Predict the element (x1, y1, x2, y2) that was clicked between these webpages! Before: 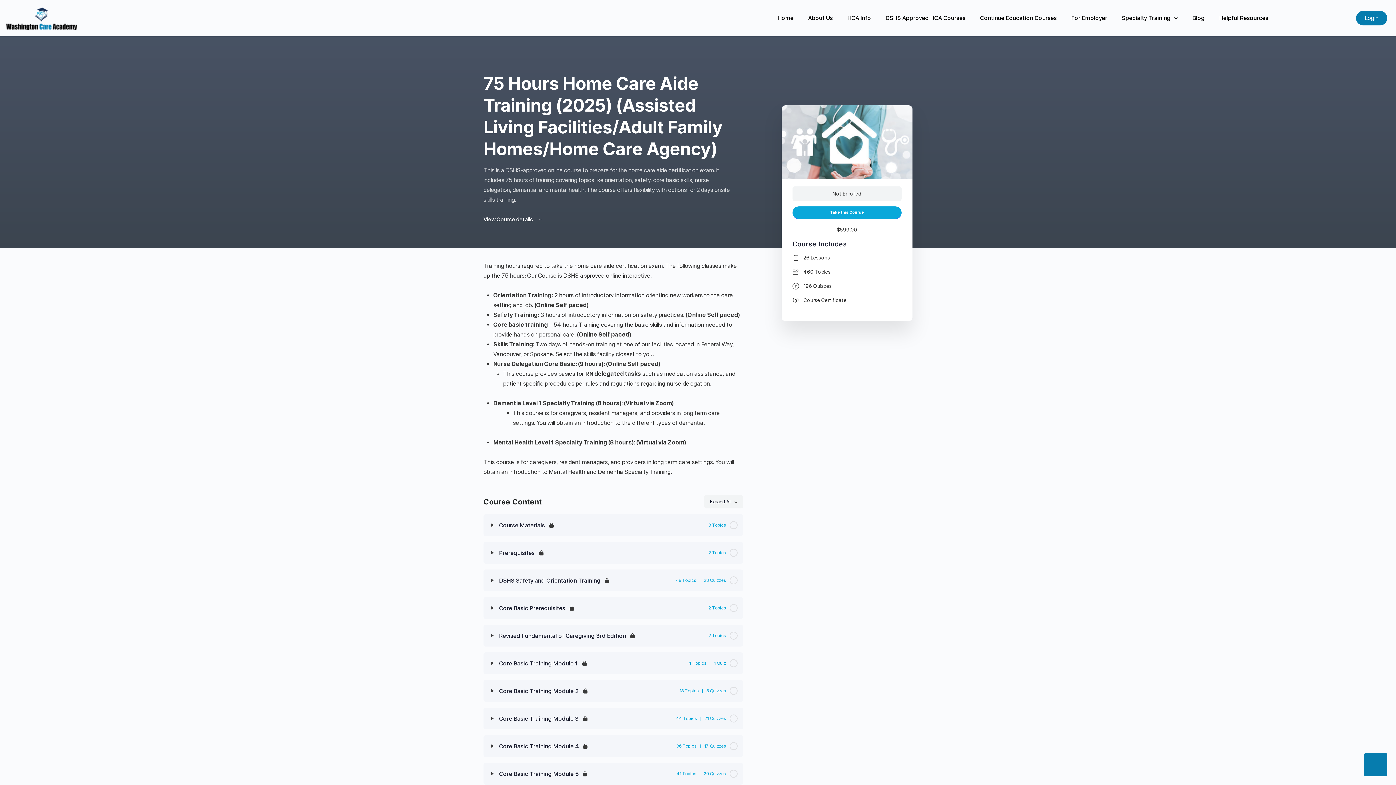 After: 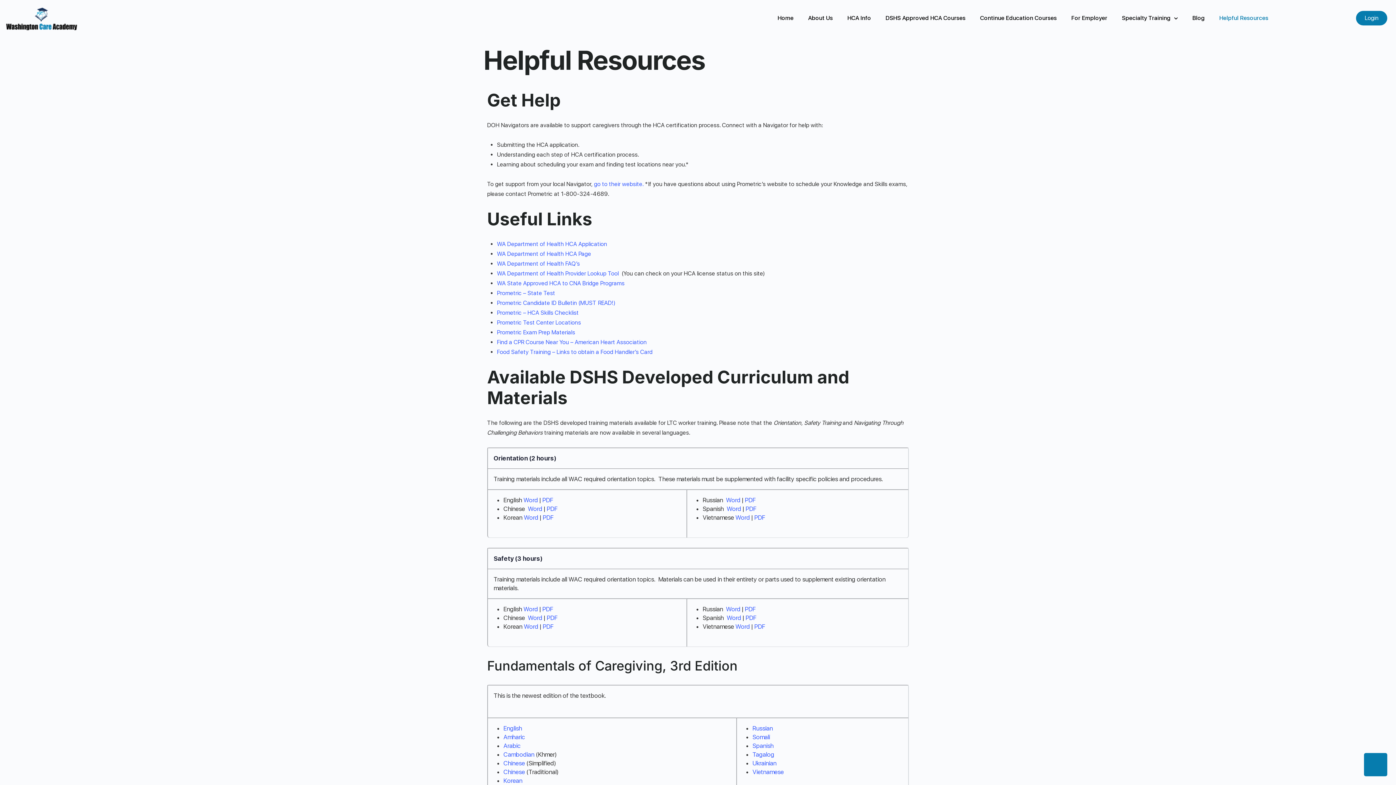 Action: label: Helpful Resources bbox: (1212, 9, 1275, 26)